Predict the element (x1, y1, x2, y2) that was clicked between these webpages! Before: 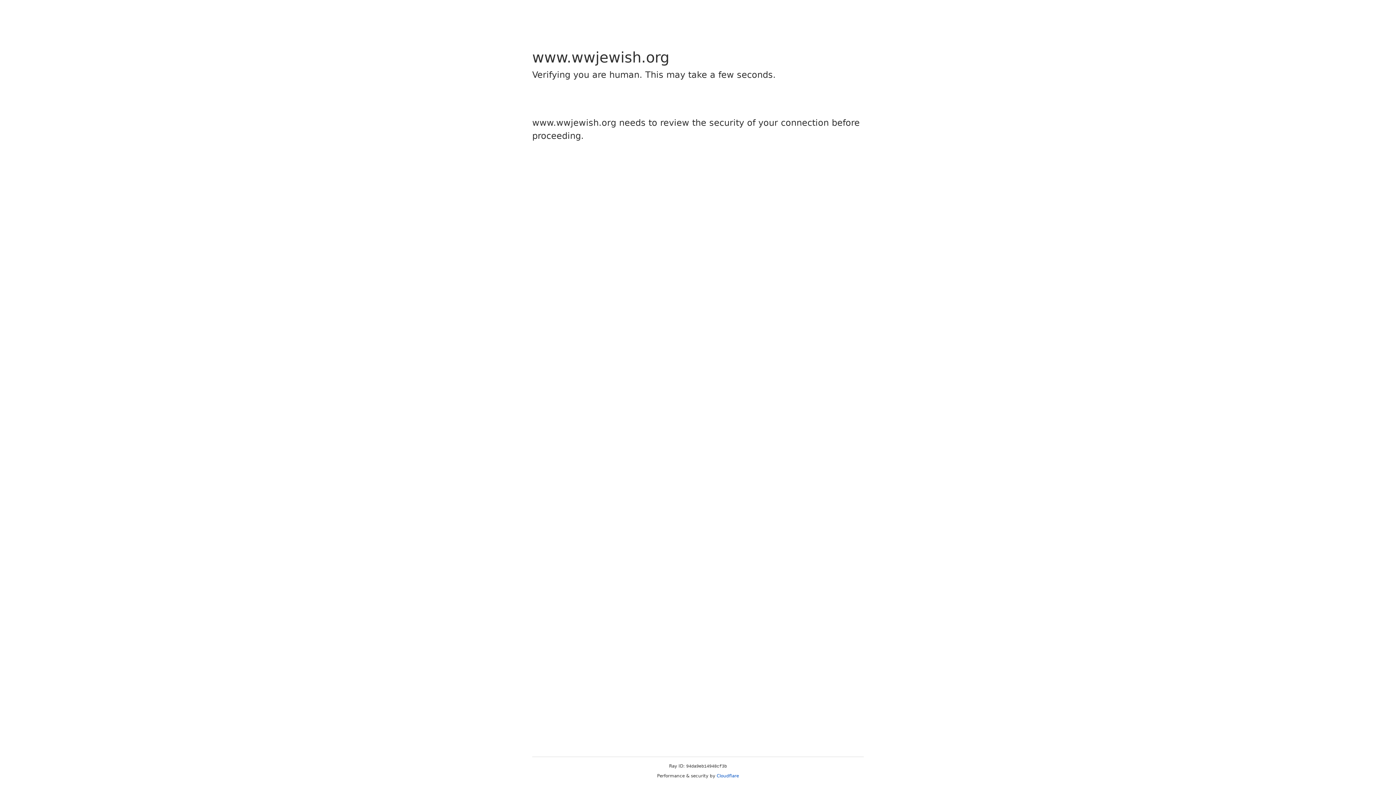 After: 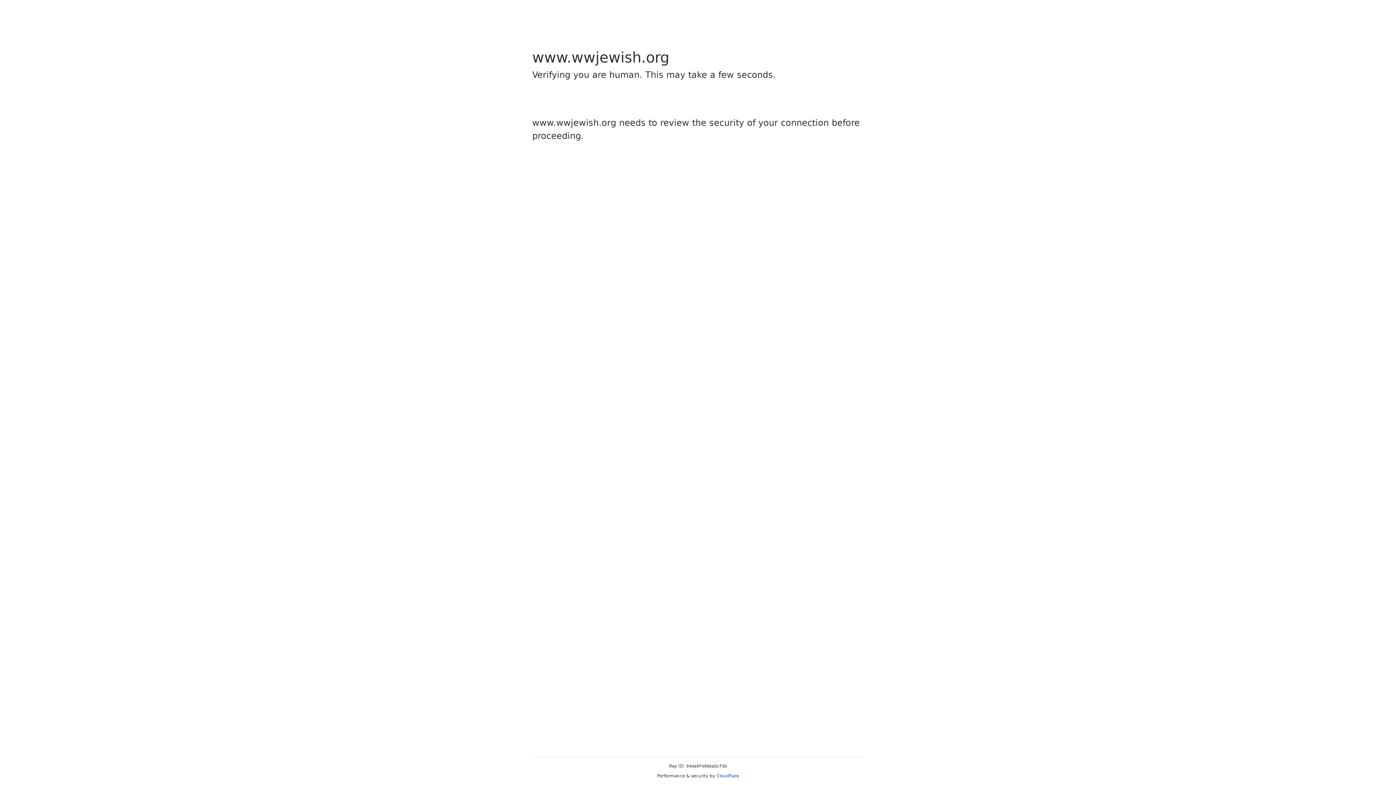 Action: label: Cloudflare bbox: (716, 773, 739, 778)